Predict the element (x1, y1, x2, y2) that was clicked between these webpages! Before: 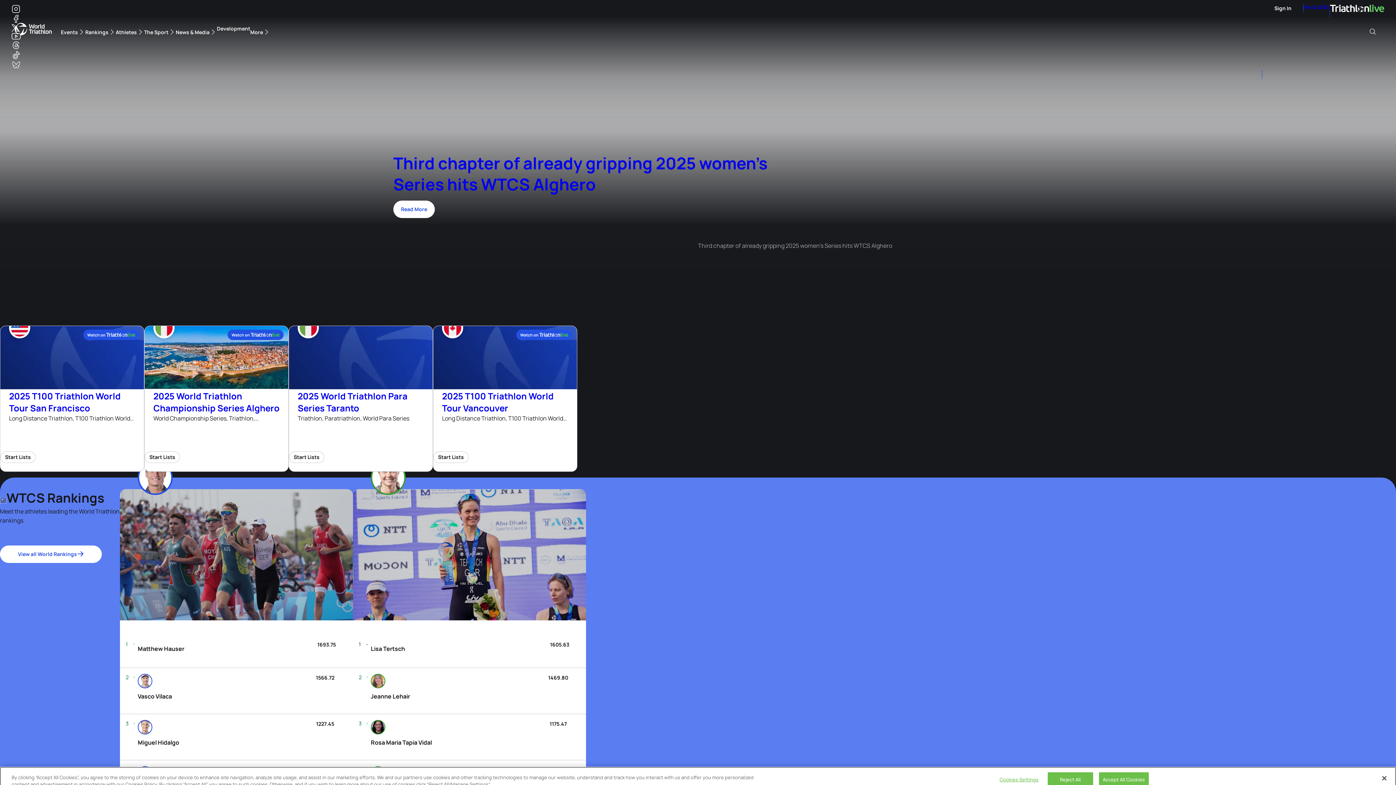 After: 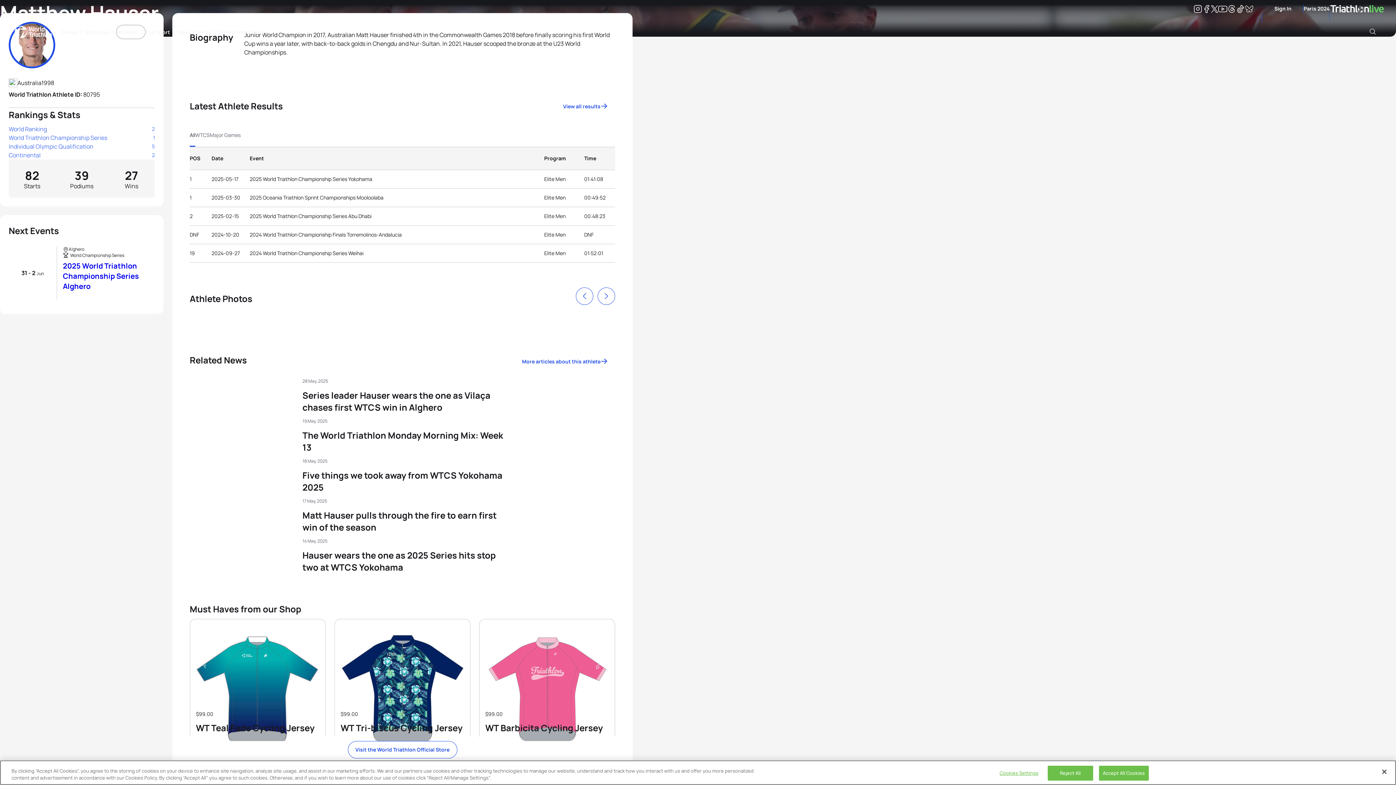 Action: bbox: (120, 489, 353, 620)